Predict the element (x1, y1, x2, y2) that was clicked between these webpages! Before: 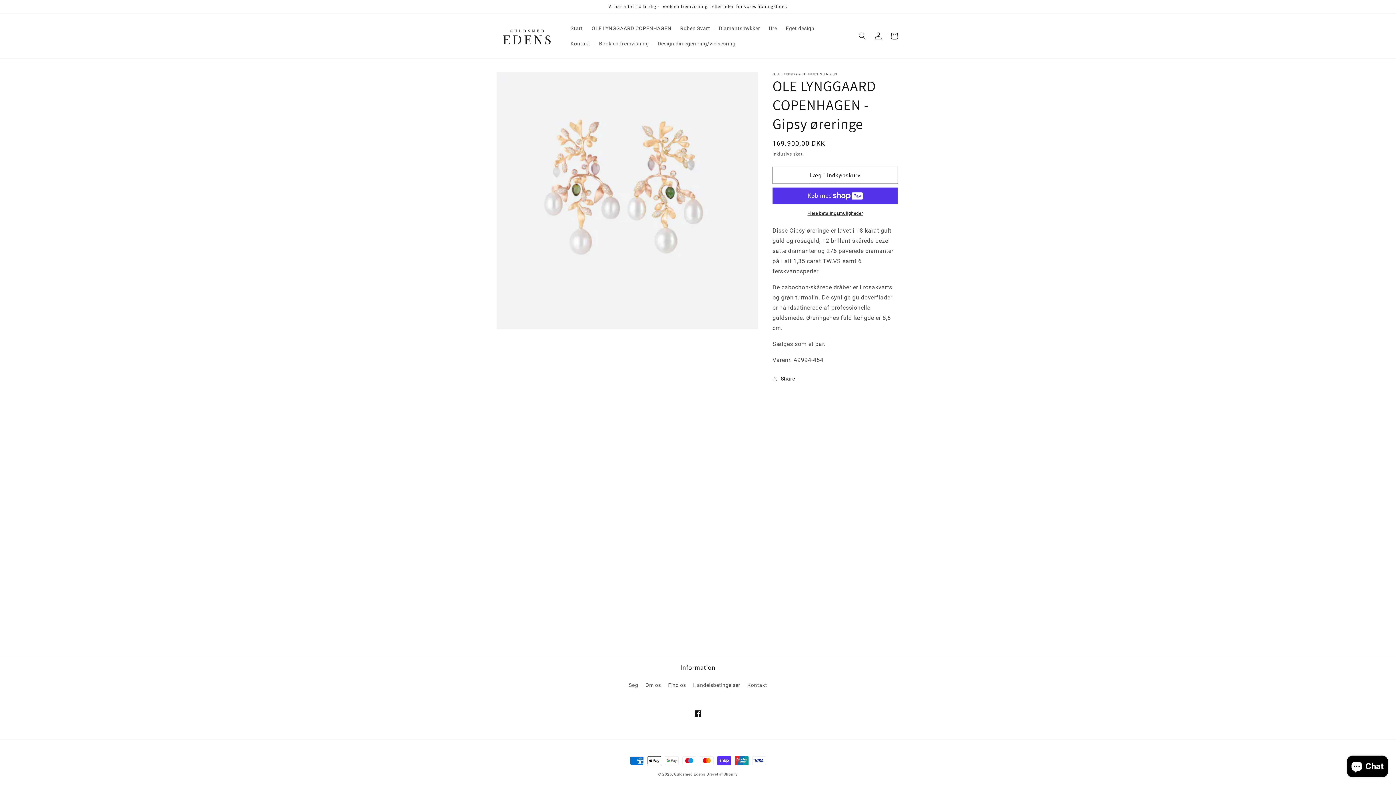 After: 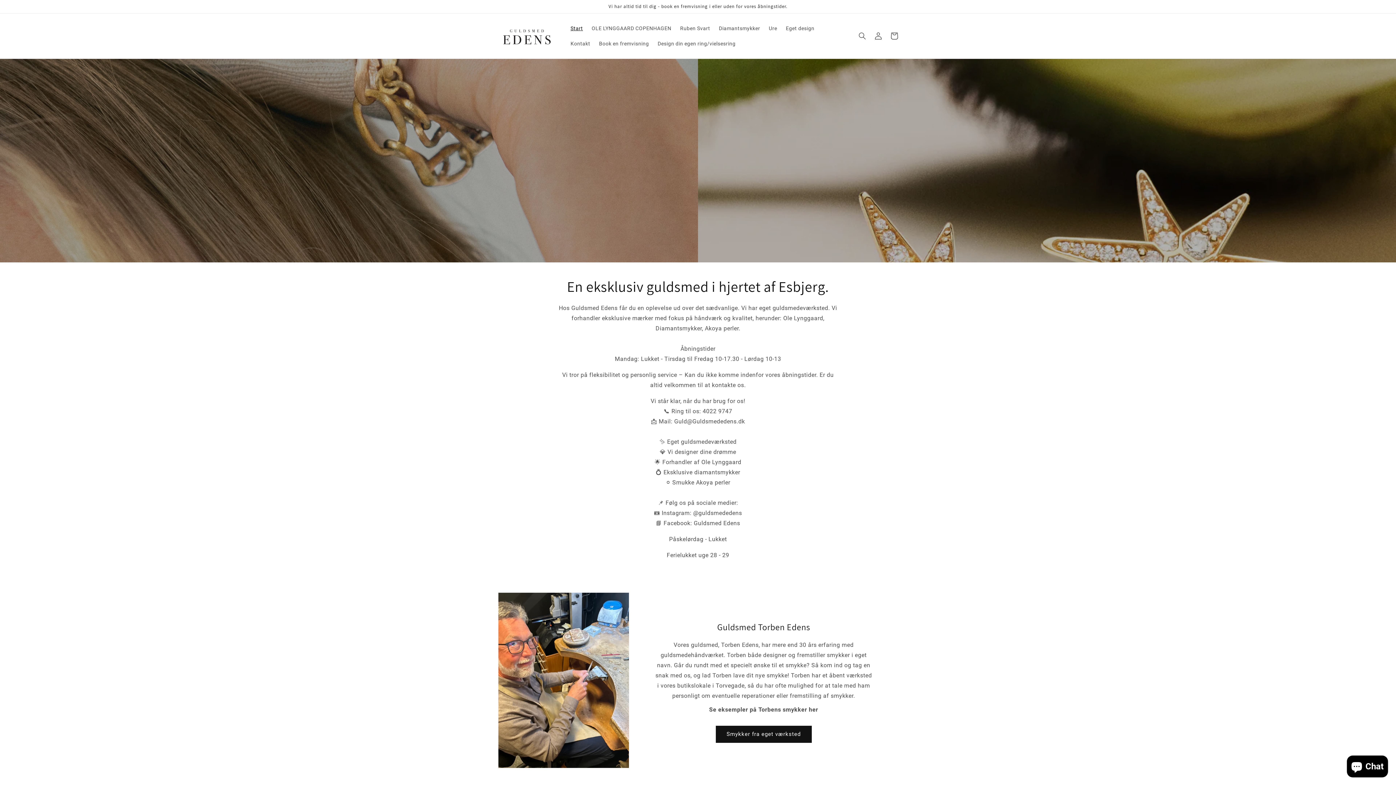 Action: label: Guldsmed Edens bbox: (674, 772, 705, 776)